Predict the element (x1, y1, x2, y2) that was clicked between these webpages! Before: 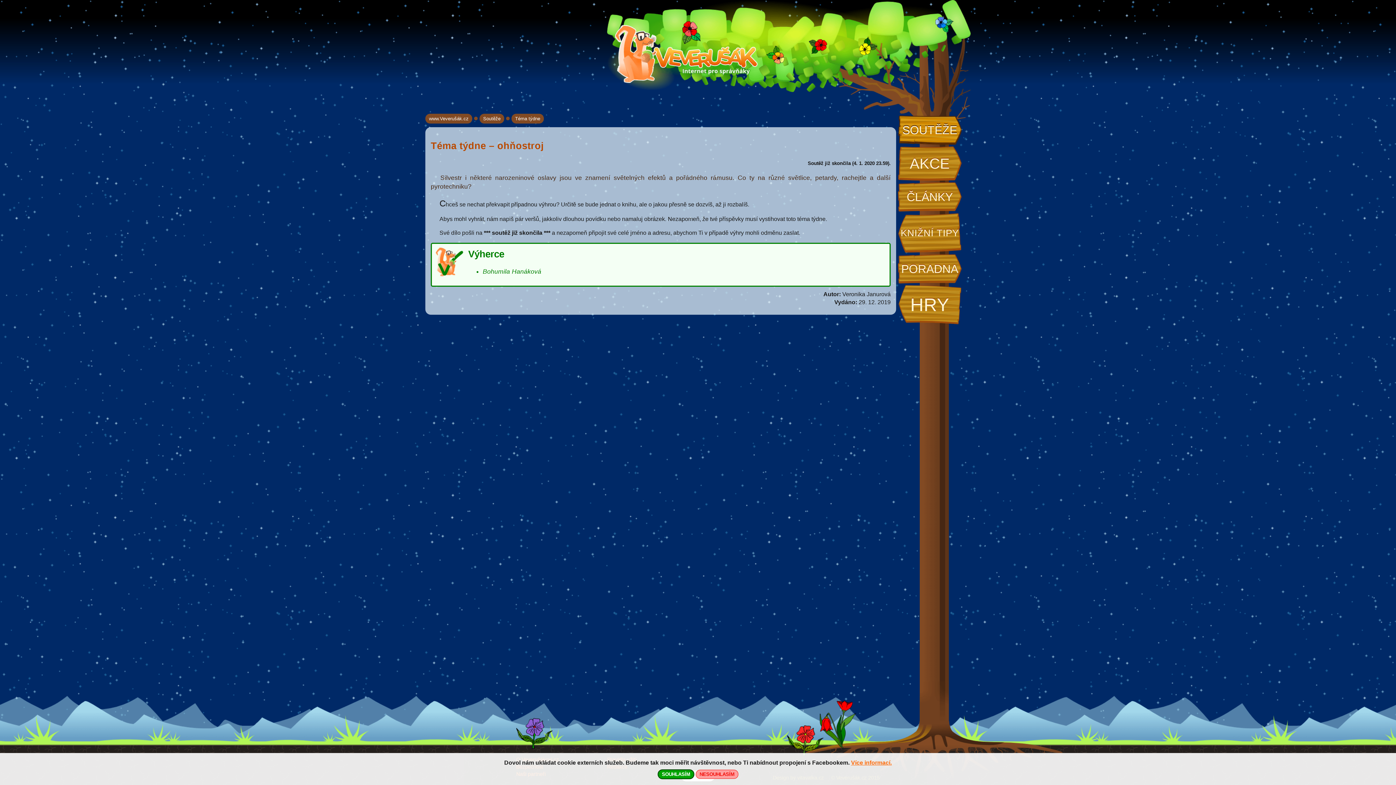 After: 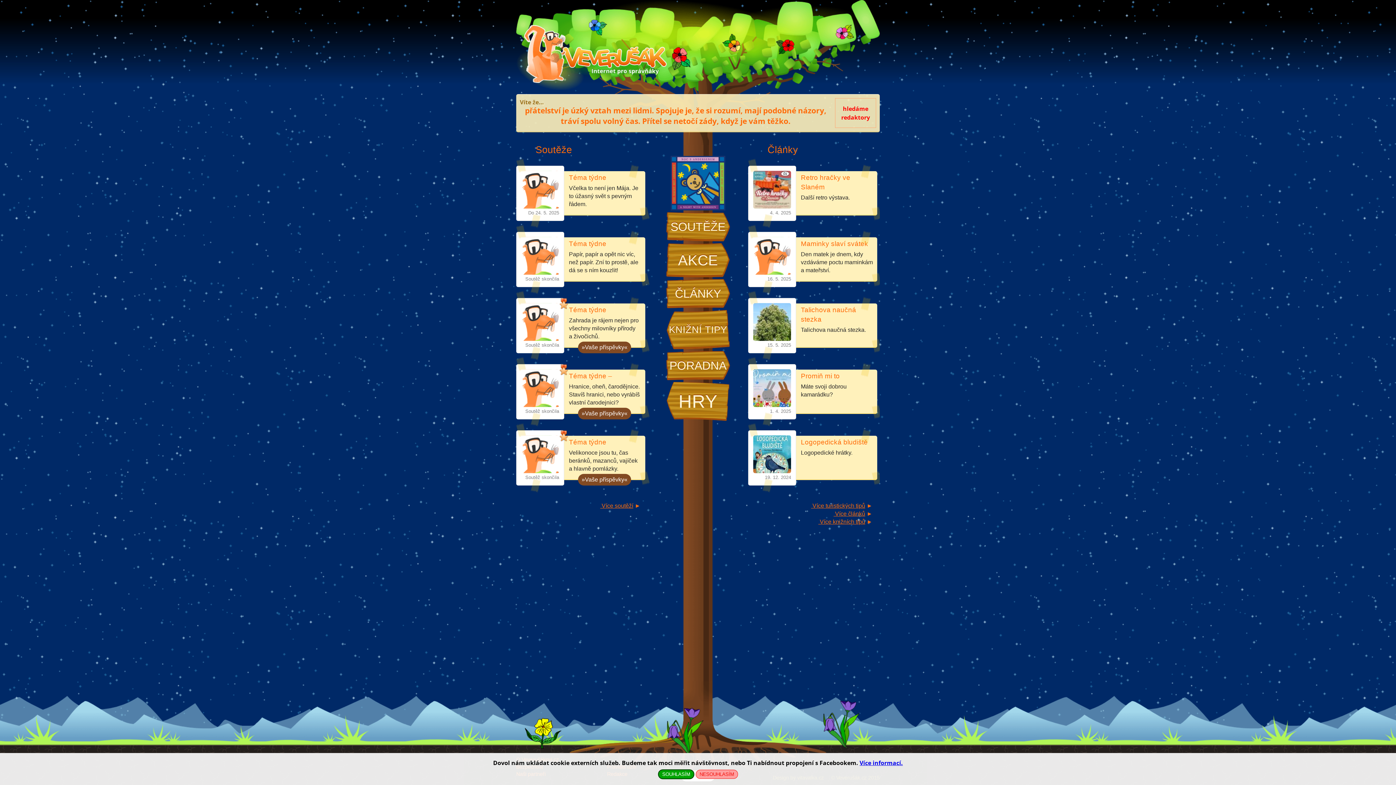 Action: label: www.Veverušák.cz bbox: (425, 113, 472, 123)